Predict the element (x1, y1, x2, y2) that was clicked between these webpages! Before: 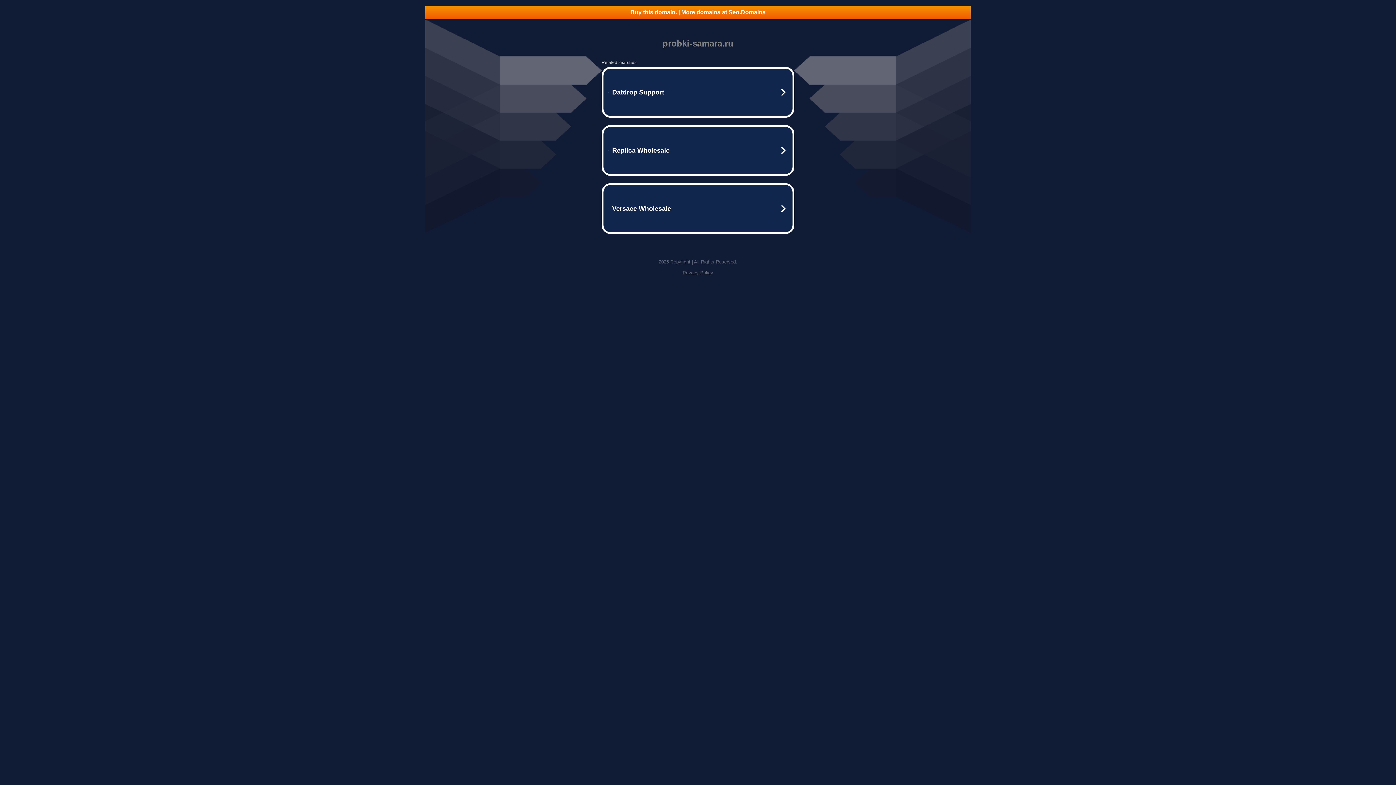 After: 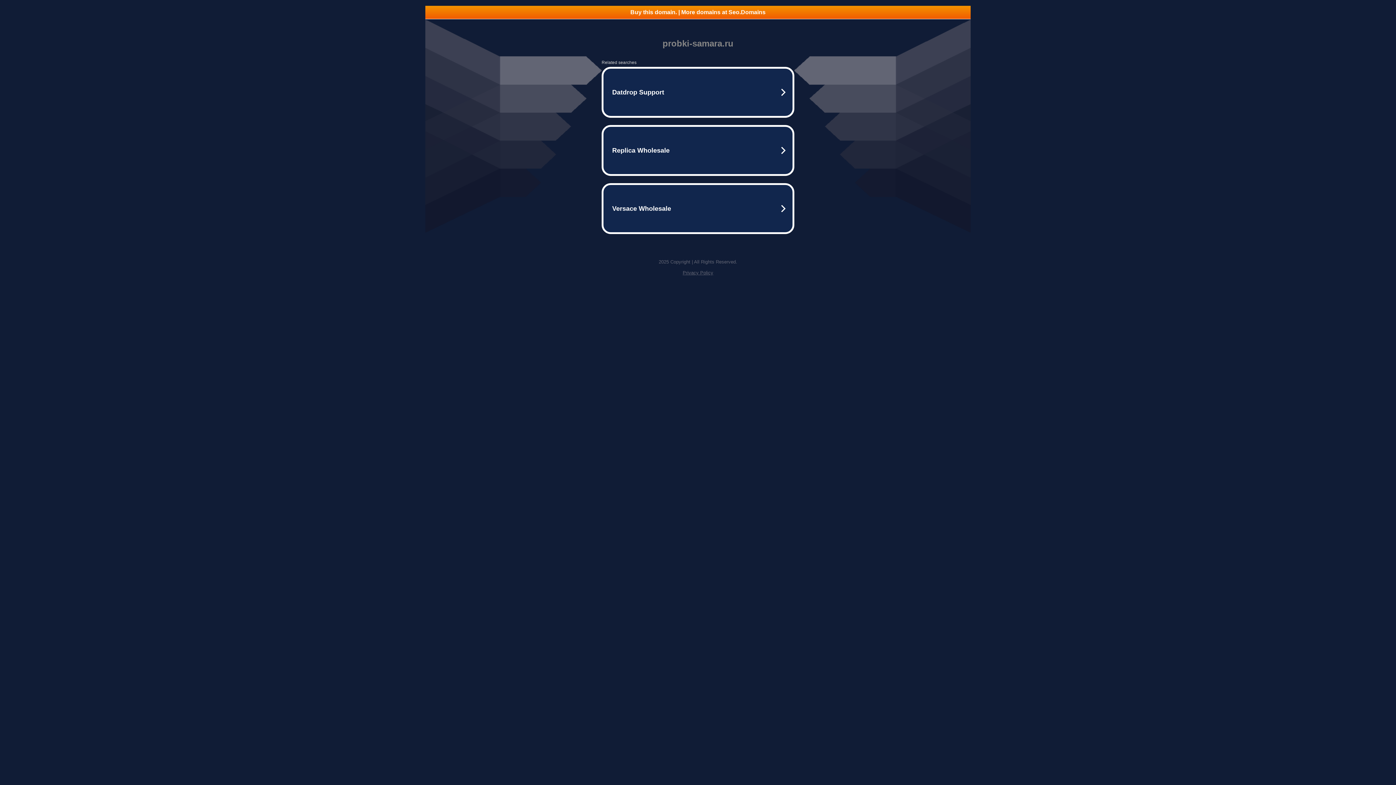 Action: label: Privacy Policy bbox: (682, 270, 713, 275)